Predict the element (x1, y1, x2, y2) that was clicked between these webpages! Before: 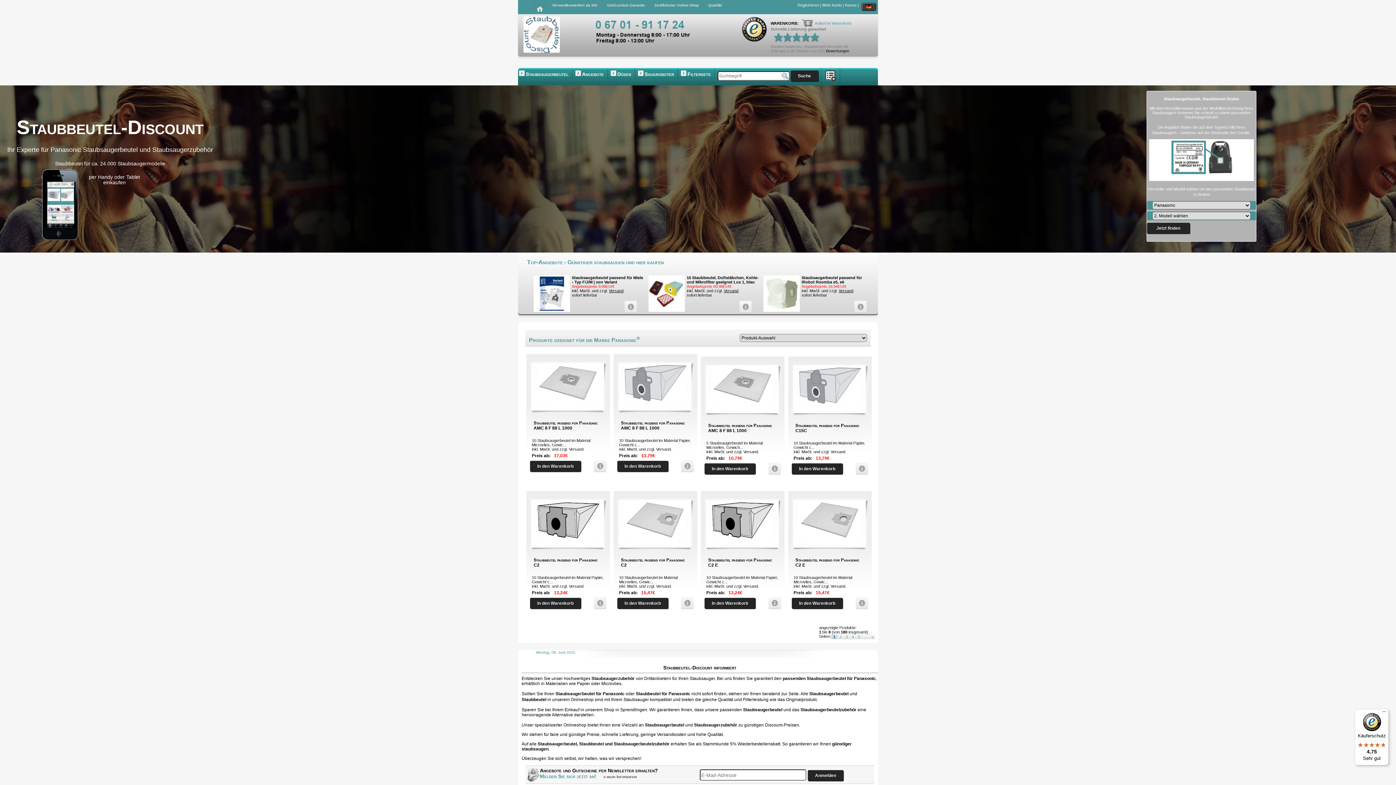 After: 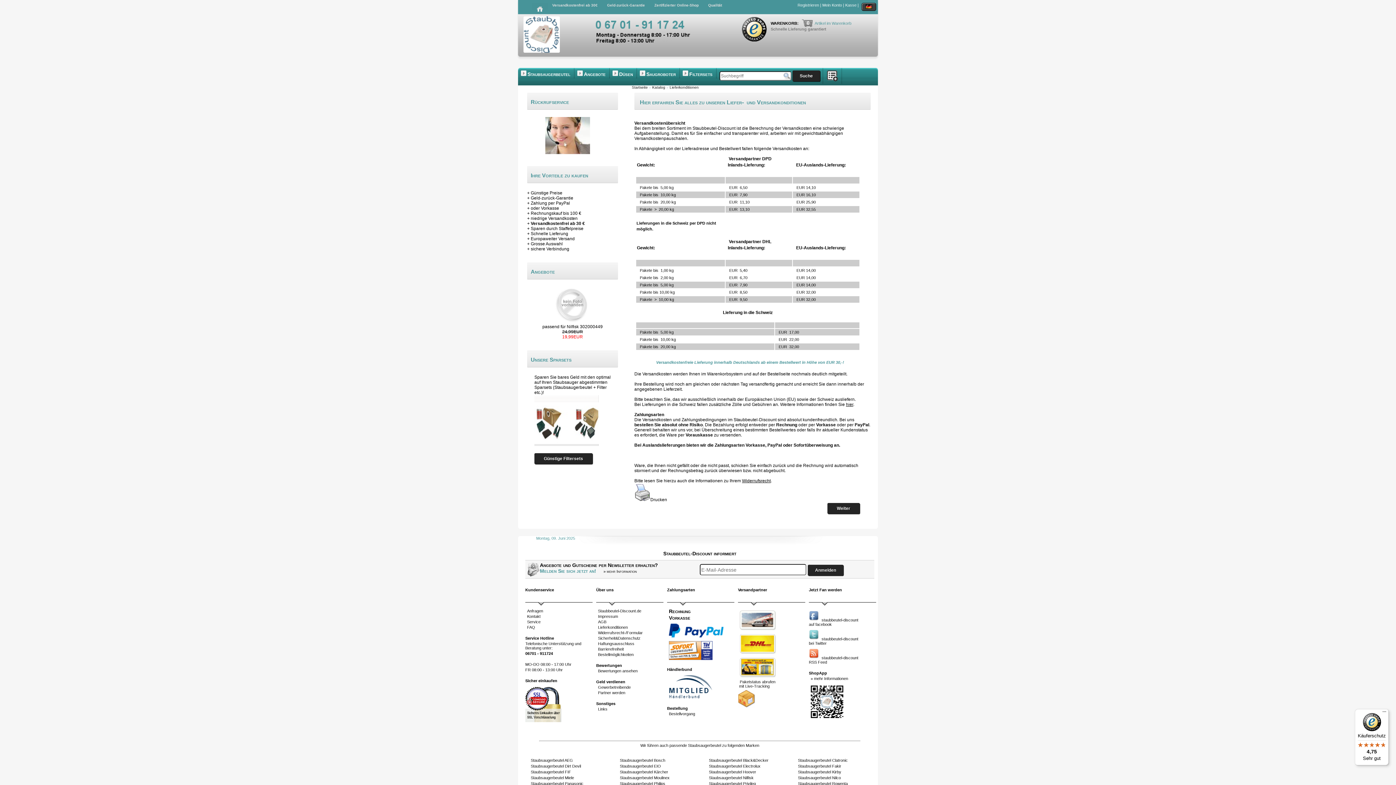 Action: label: Versand bbox: (743, 449, 758, 454)